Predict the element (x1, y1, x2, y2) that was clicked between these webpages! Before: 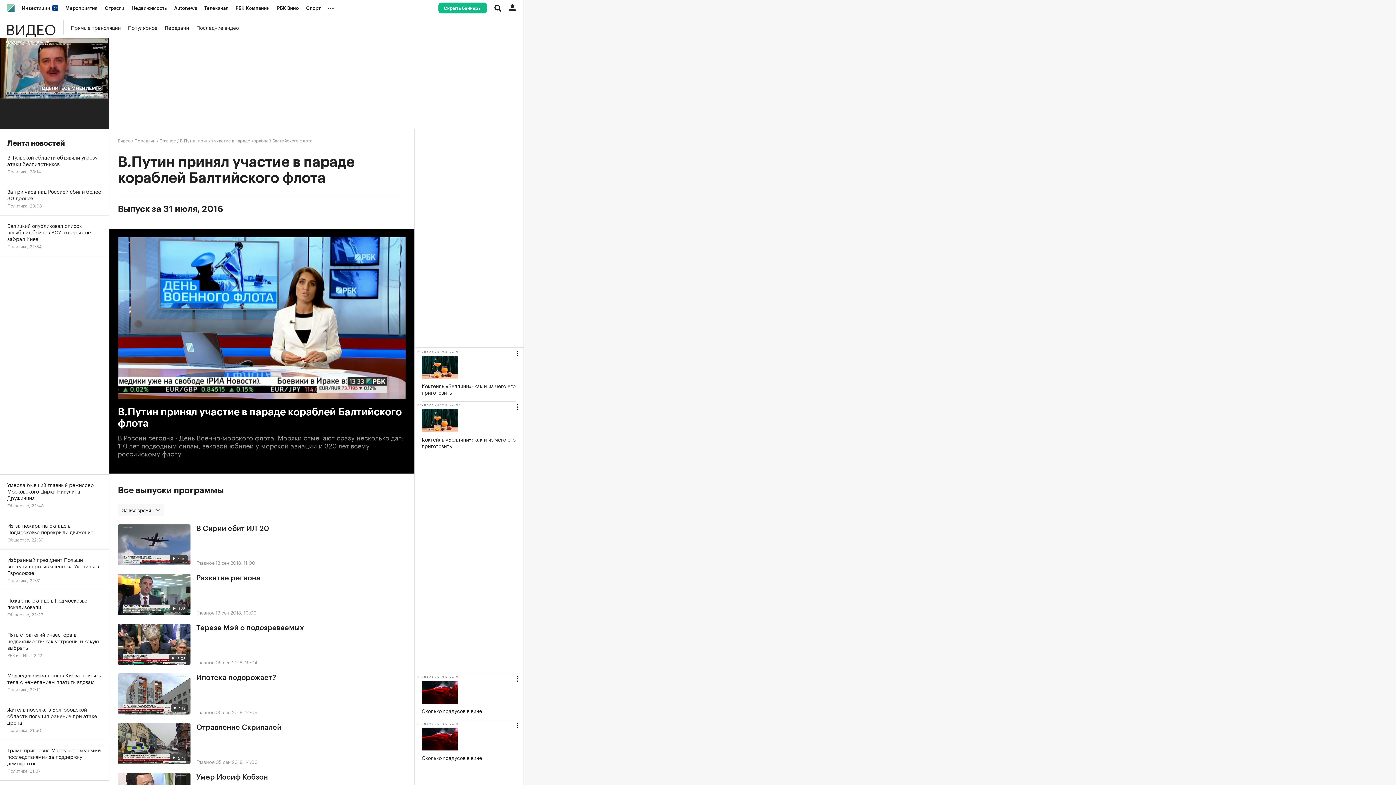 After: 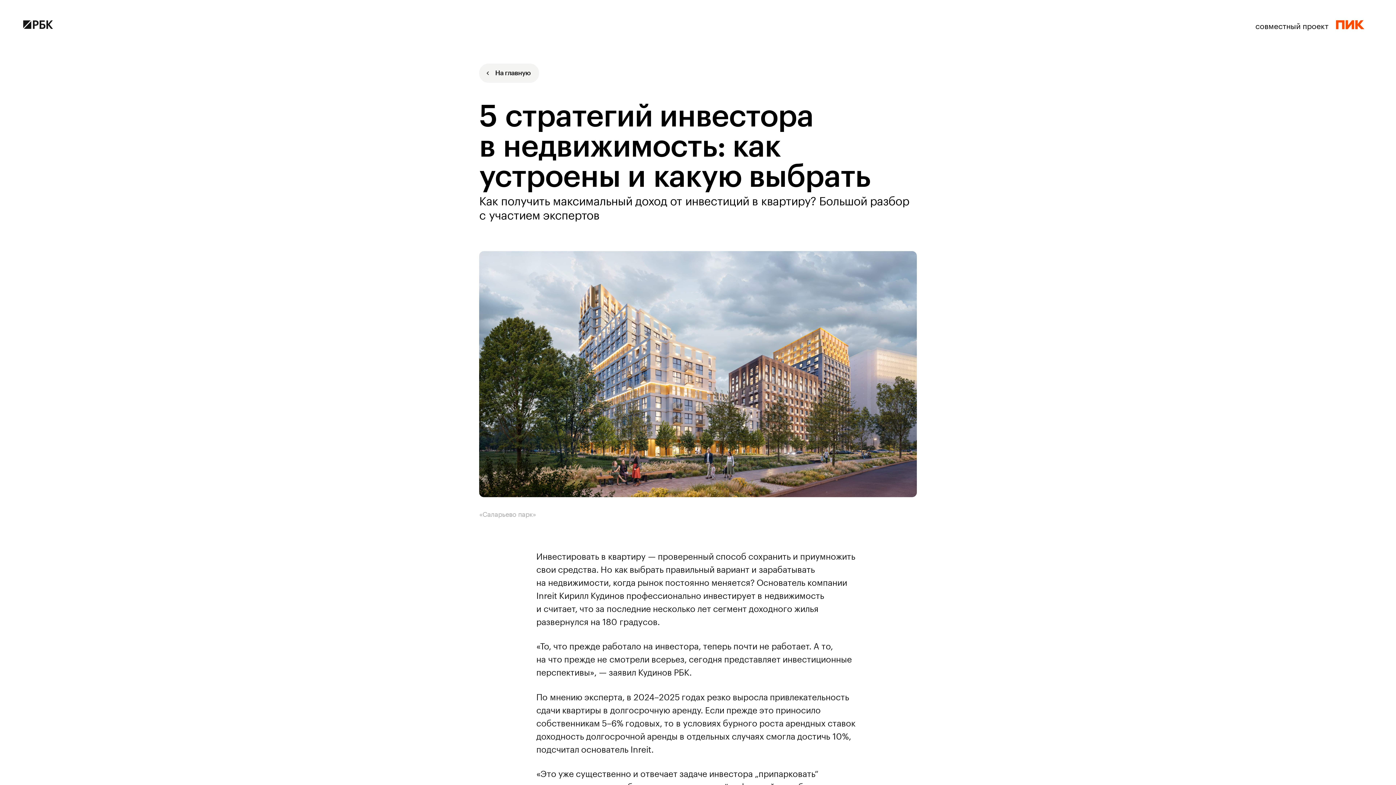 Action: bbox: (0, 624, 109, 665) label: Пять стратегий инвестора в недвижимость: как устроены и какую выбрать
РБК и ПИК, 22:12